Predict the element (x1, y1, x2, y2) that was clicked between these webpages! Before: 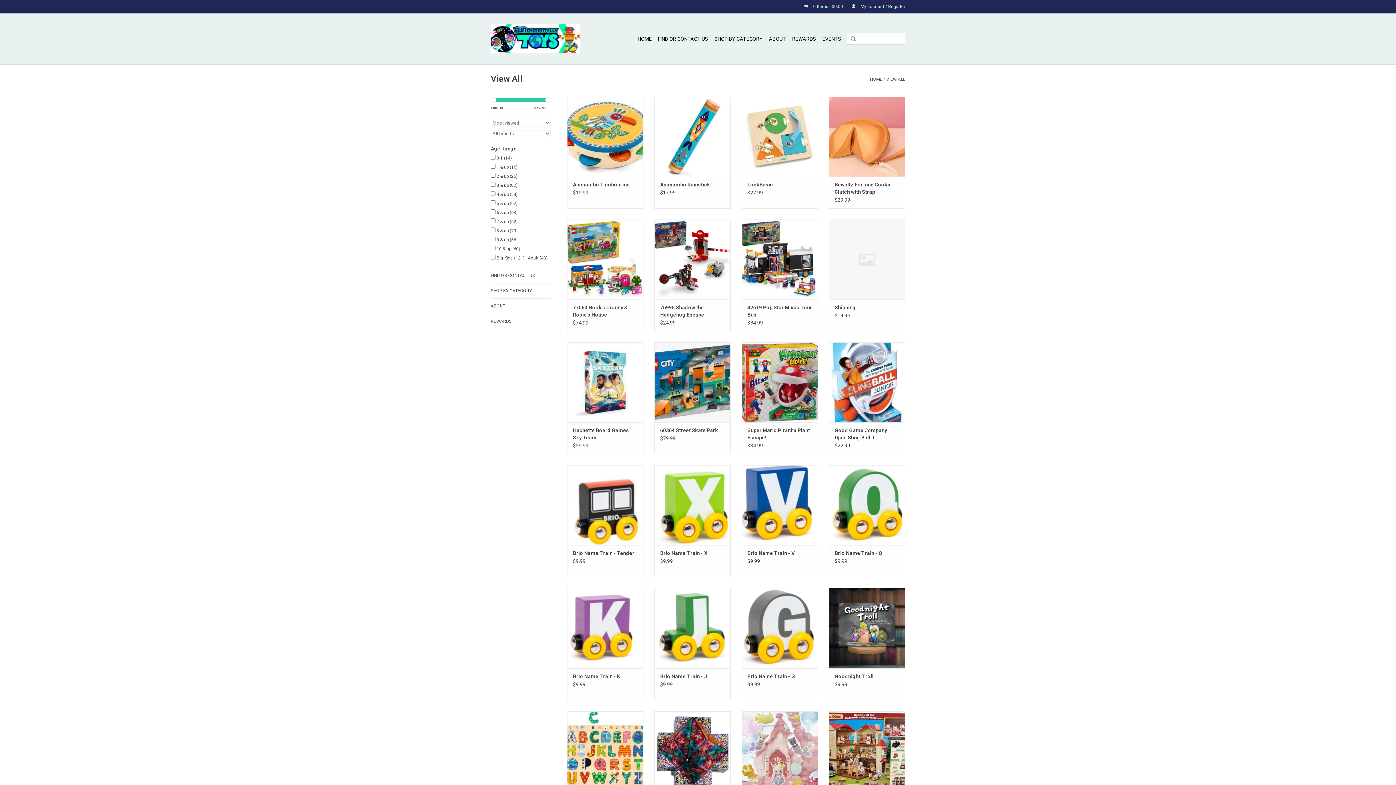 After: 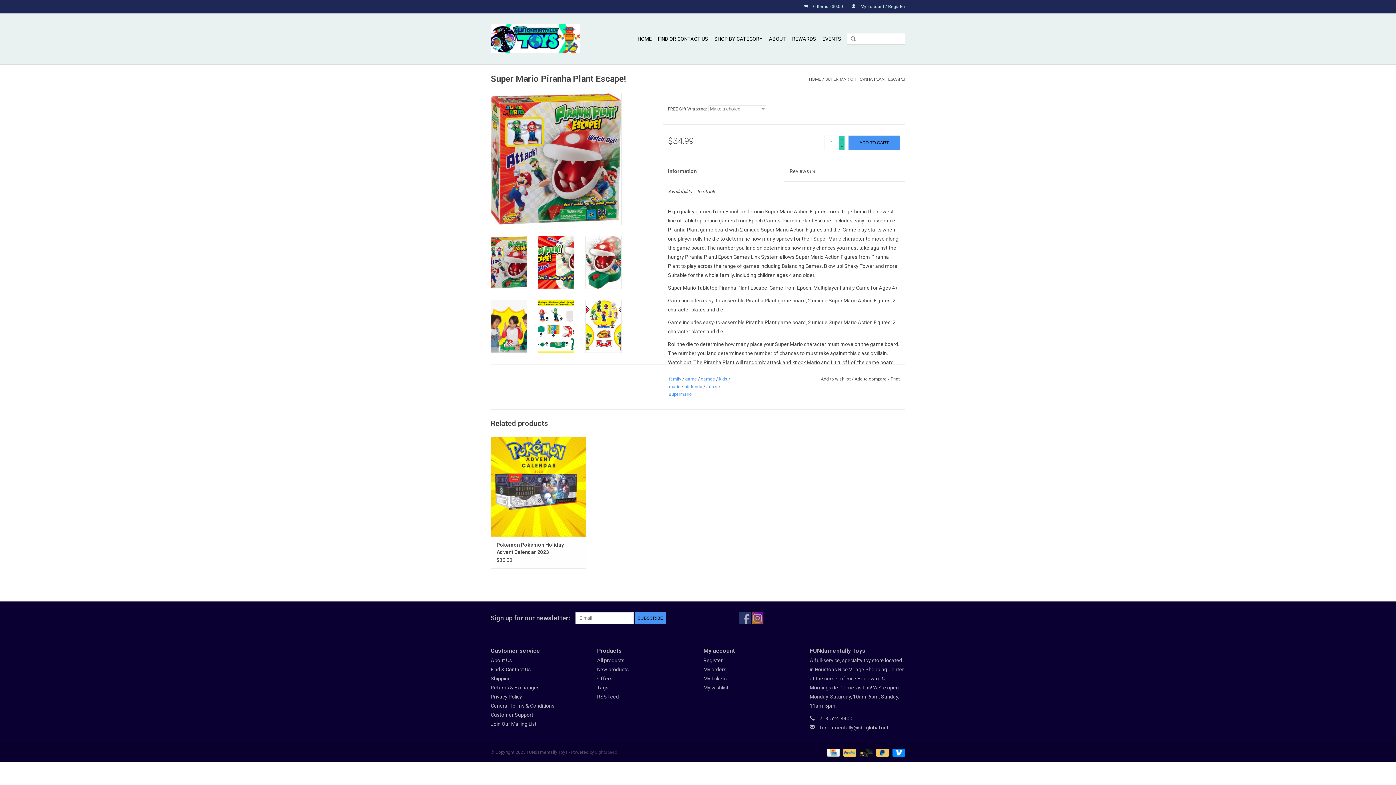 Action: label: Super Mario Piranha Plant Escape! bbox: (747, 427, 812, 441)